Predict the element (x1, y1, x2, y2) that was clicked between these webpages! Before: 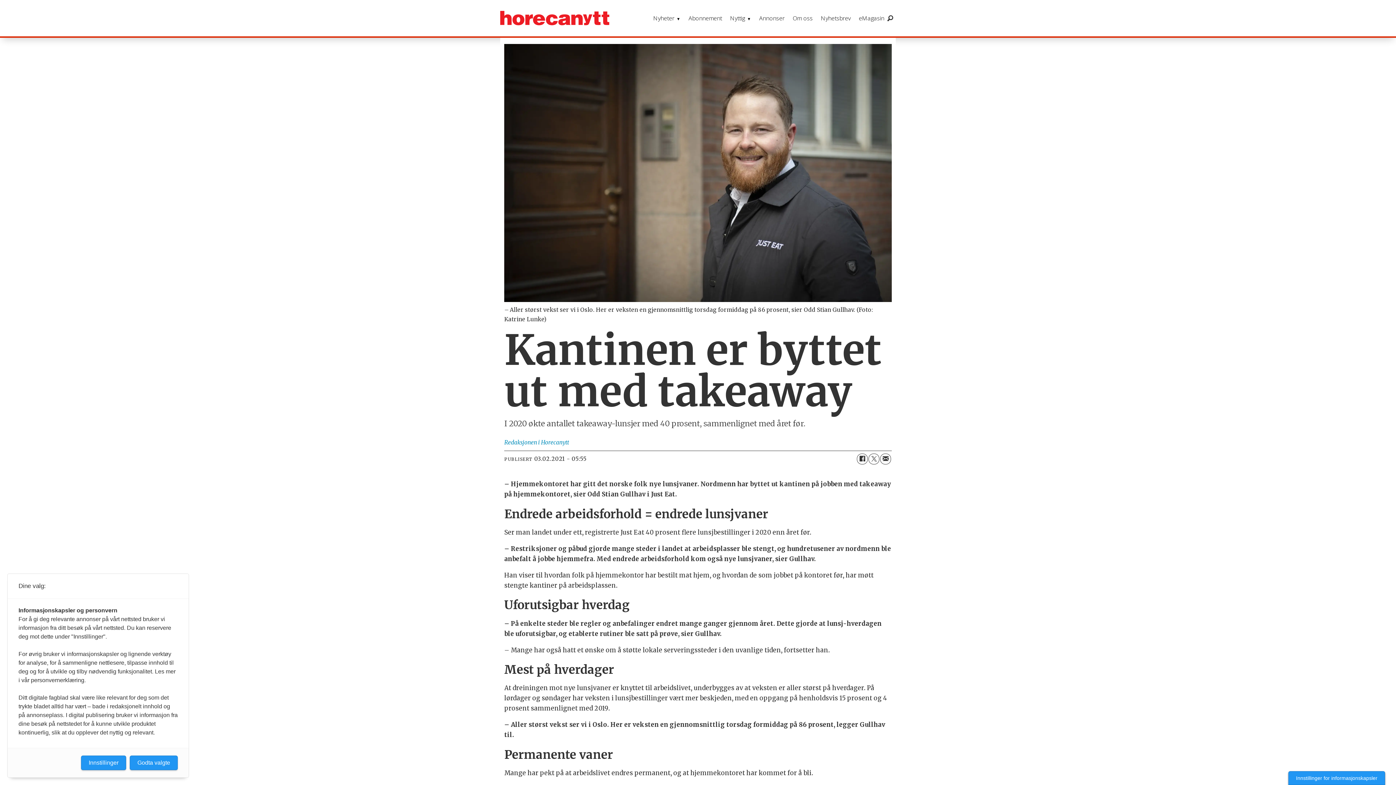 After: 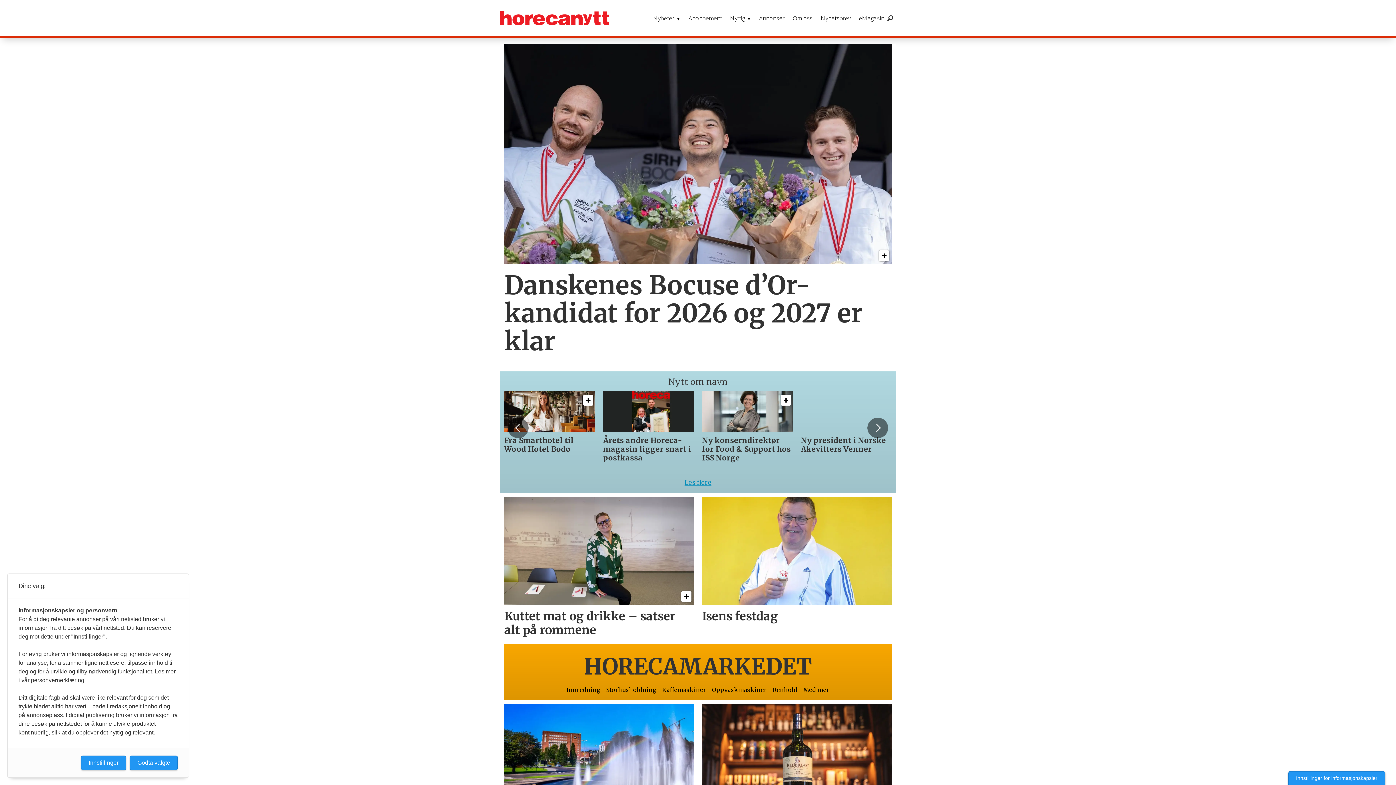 Action: bbox: (500, 10, 609, 25)